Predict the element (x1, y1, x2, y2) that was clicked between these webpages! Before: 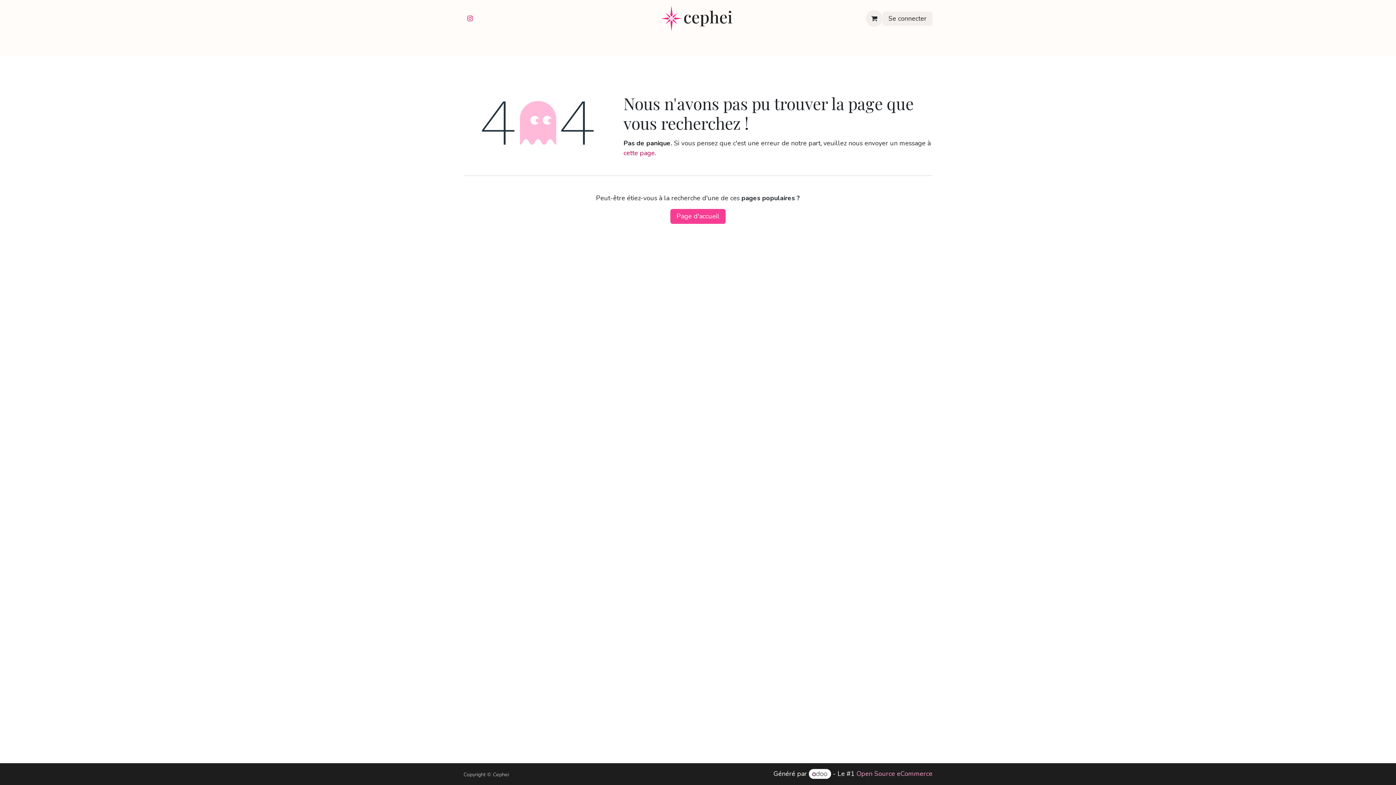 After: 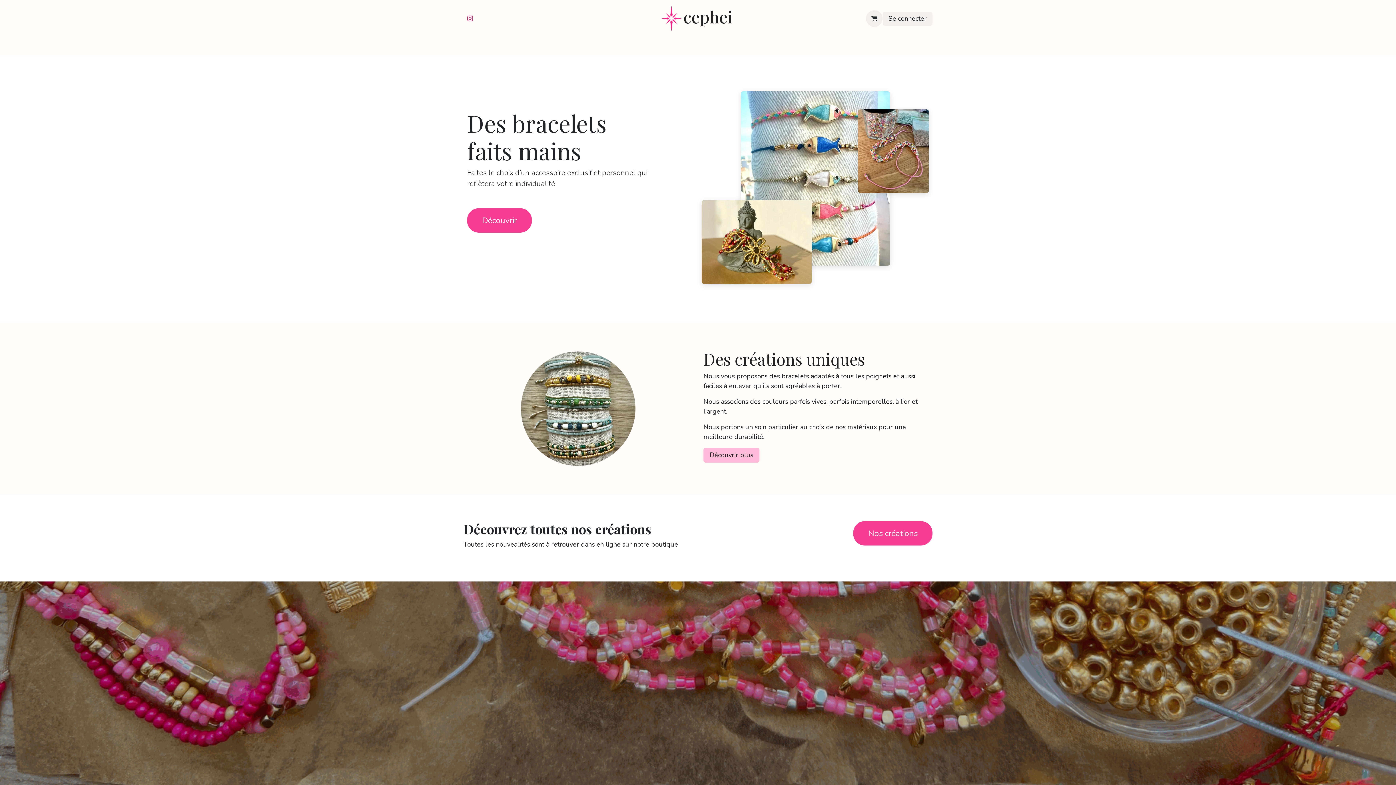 Action: bbox: (661, 5, 734, 31)